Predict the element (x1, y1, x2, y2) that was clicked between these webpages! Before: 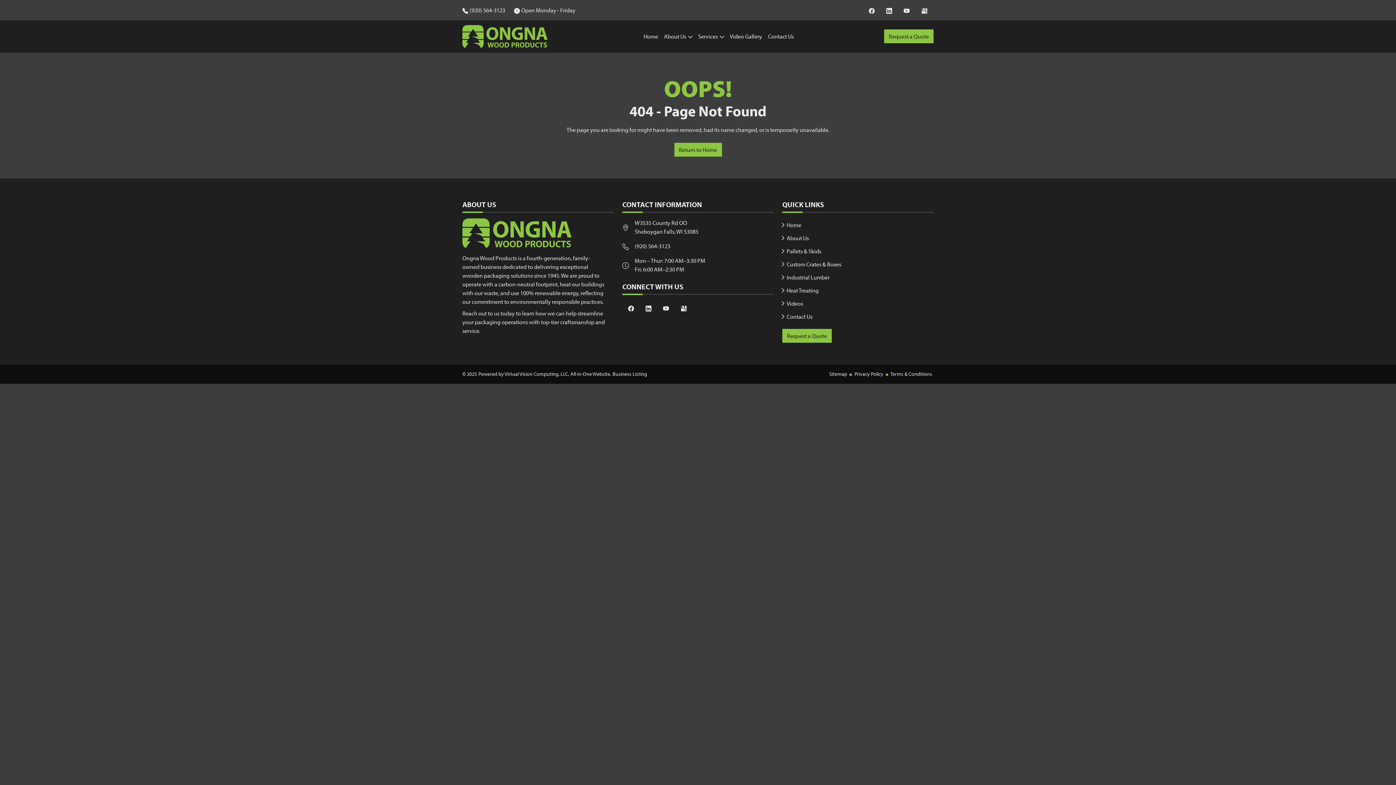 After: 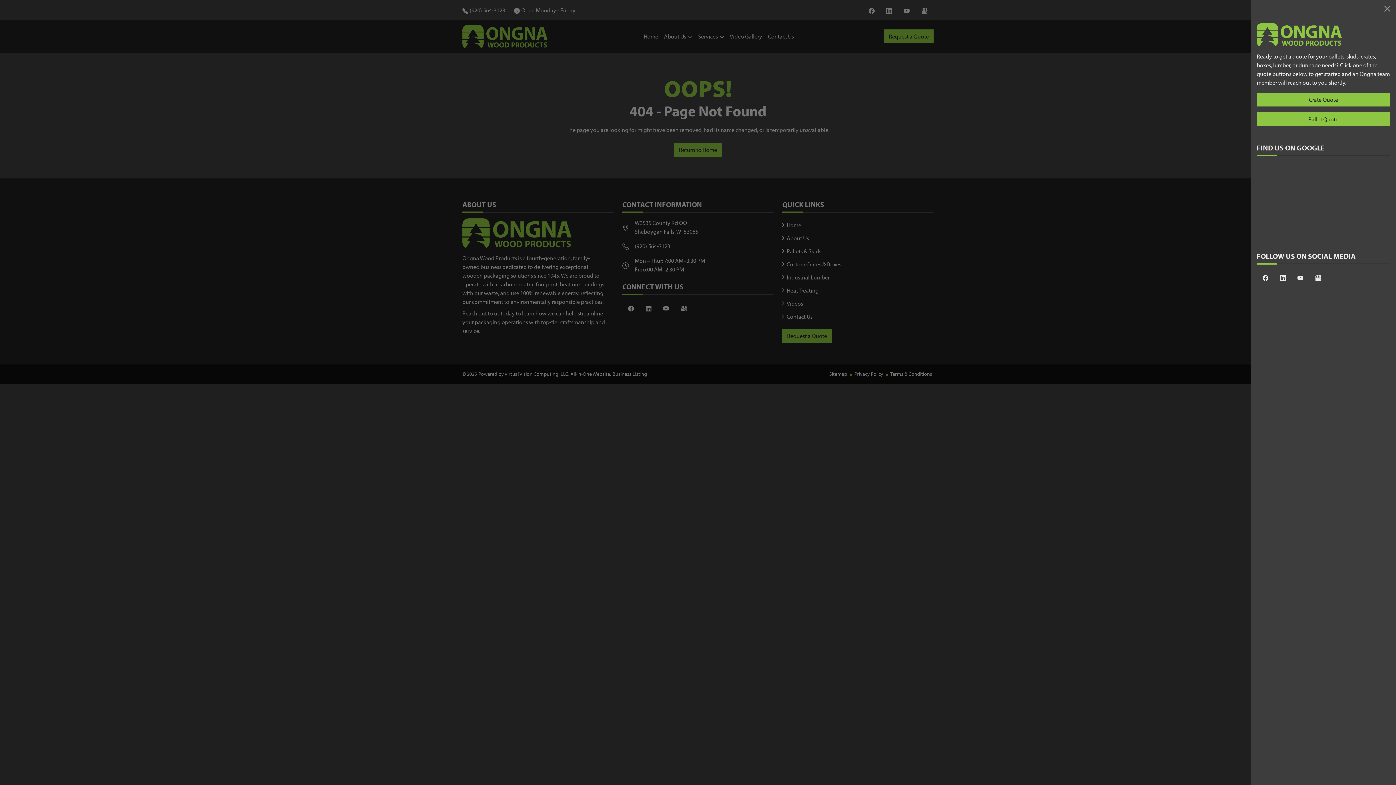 Action: bbox: (884, 29, 933, 43) label: Request a Quote